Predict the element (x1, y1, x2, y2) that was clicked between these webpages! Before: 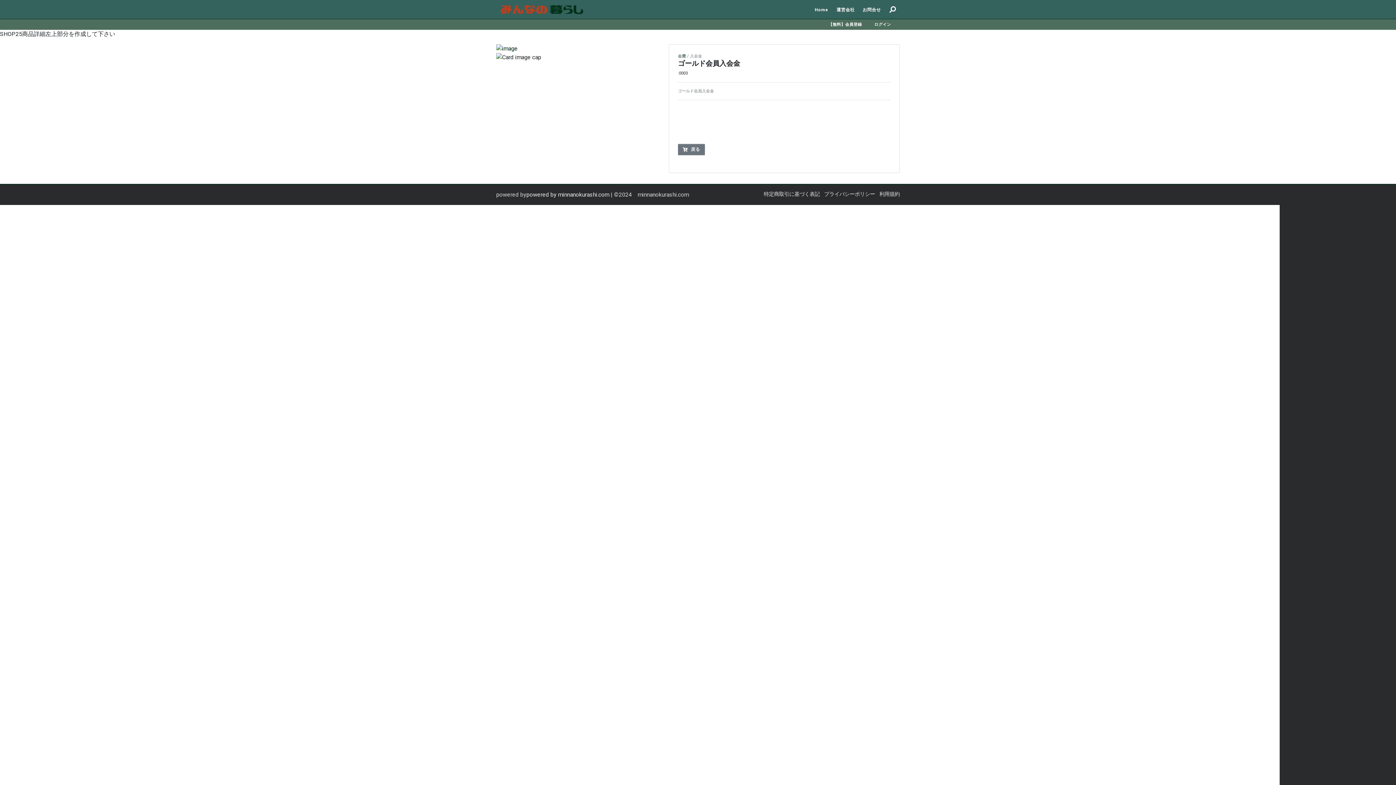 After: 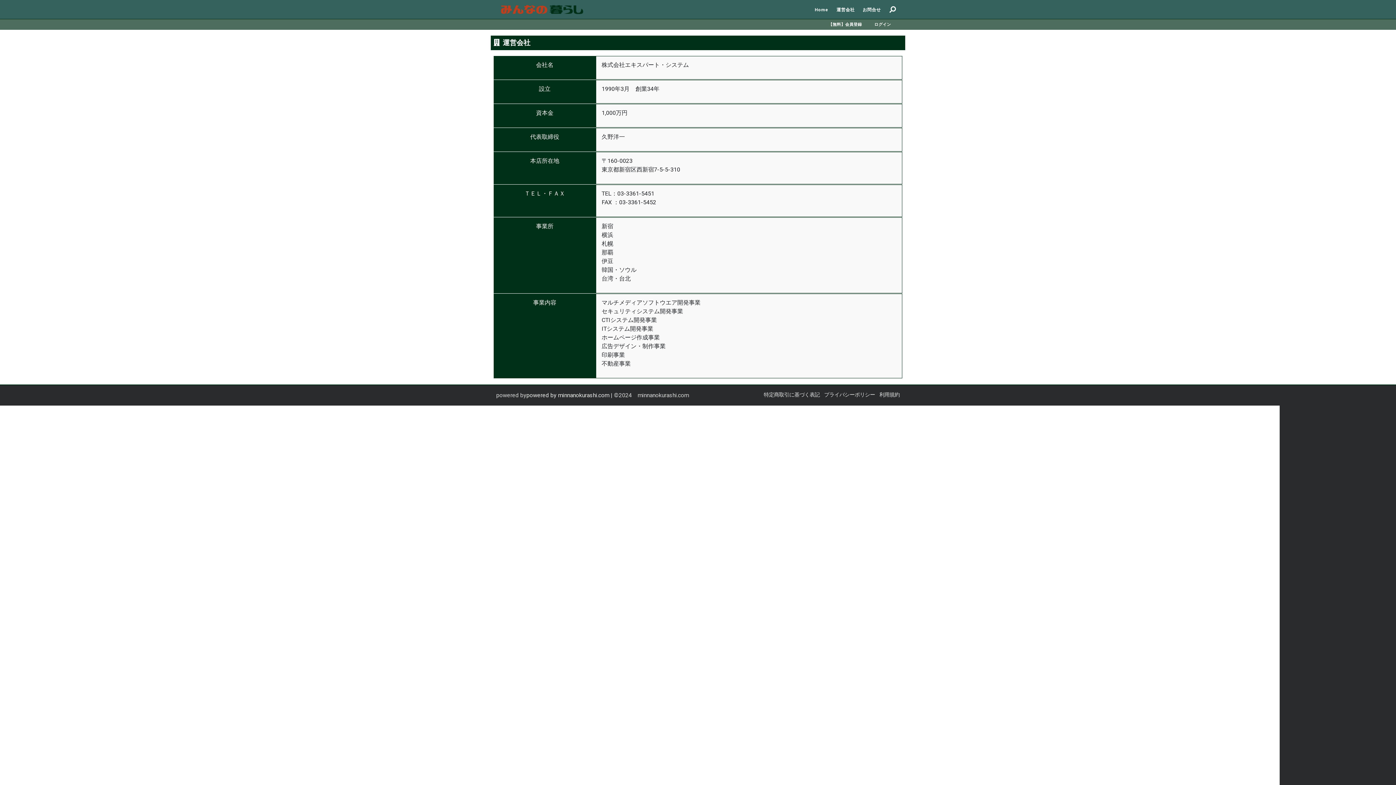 Action: bbox: (832, 0, 858, 18) label: 運営会社